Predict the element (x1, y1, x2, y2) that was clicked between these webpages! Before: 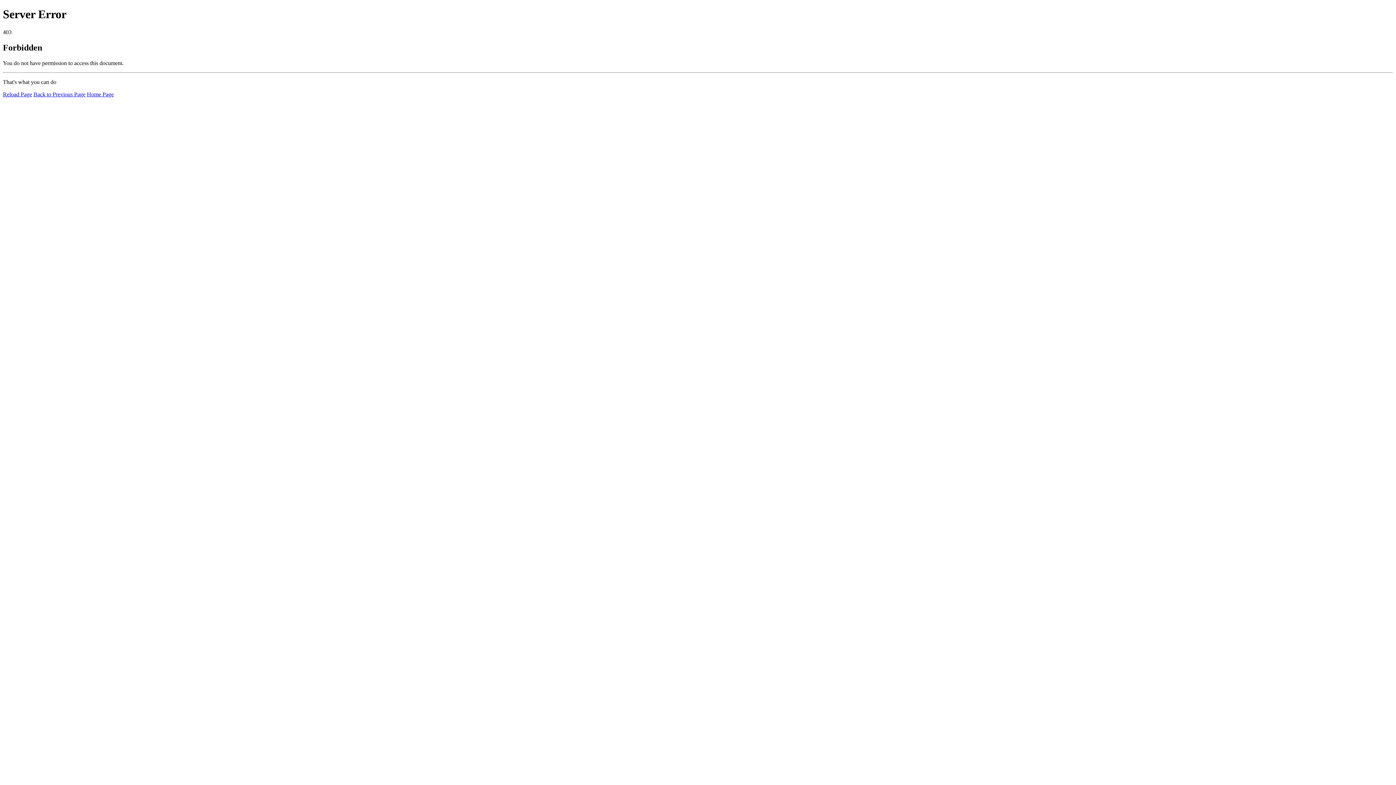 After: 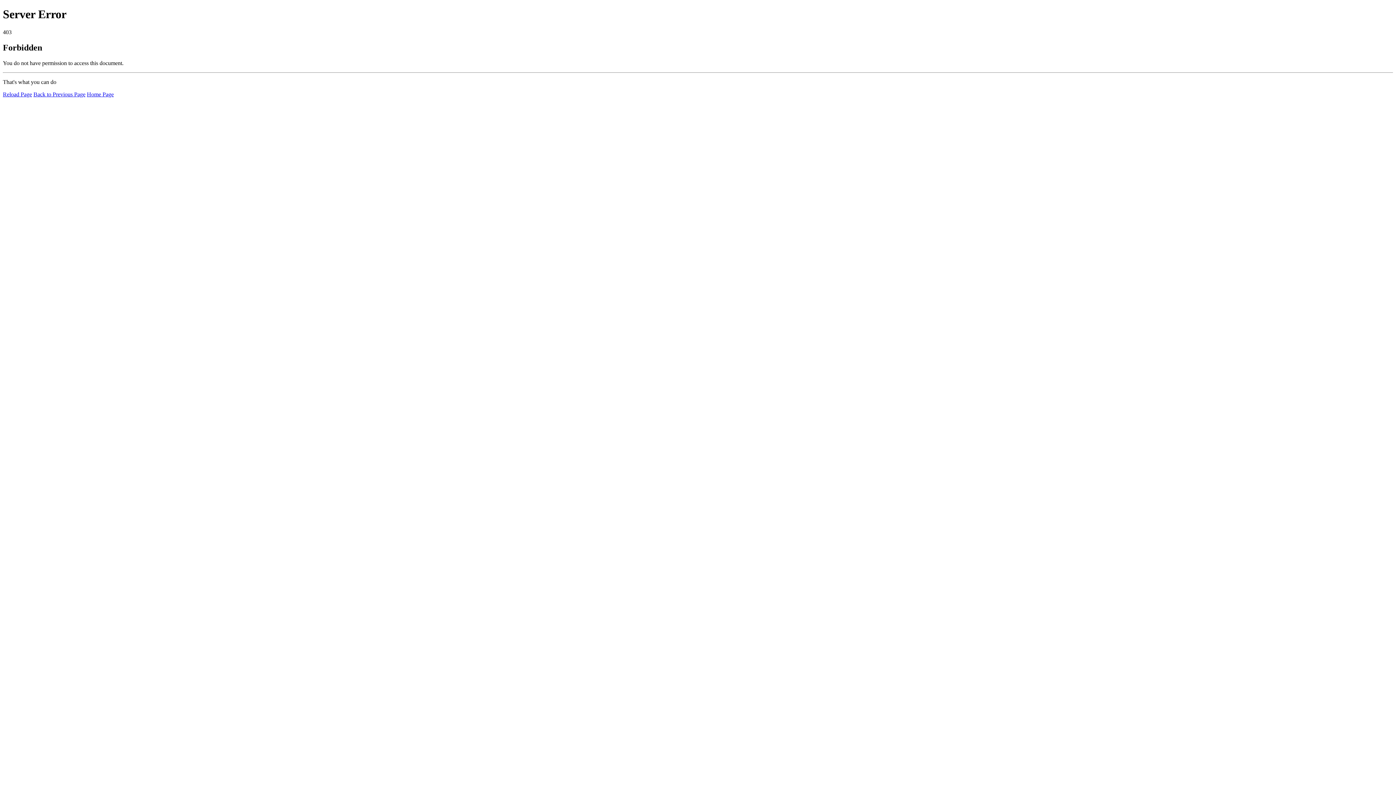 Action: label: Reload Page bbox: (2, 91, 32, 97)